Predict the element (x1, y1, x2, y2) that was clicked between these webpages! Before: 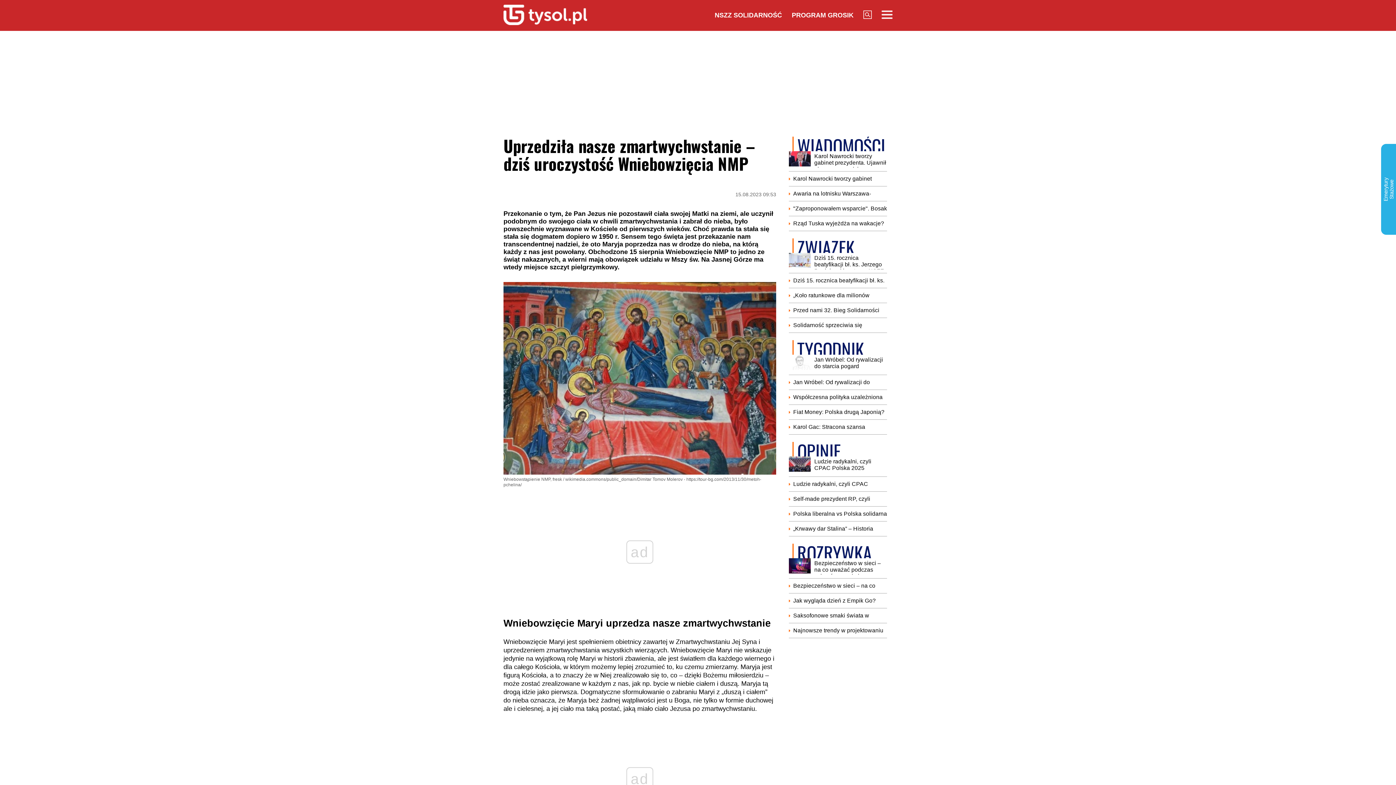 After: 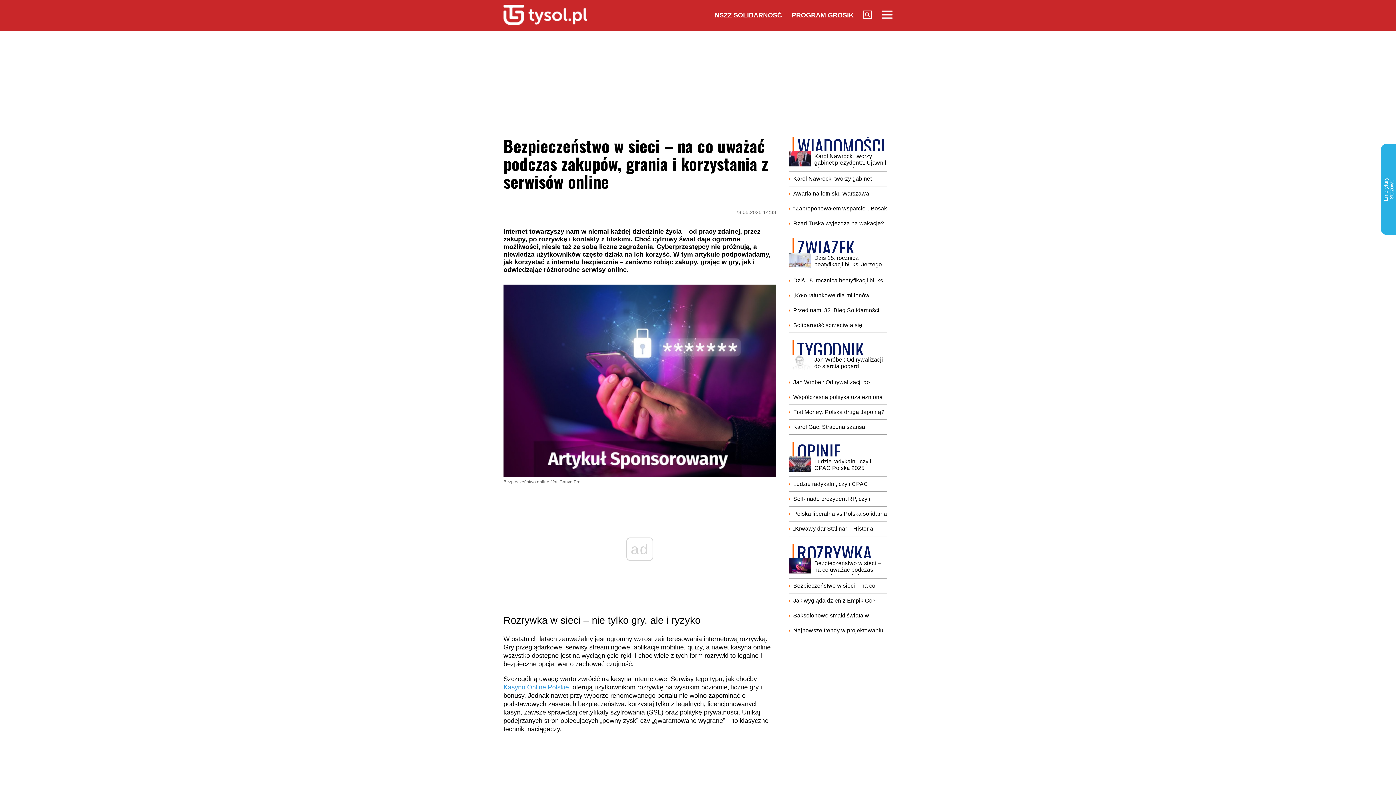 Action: label: Bezpieczeństwo w sieci – na co uważać podczas zakupów, grania i korzystania z serwisów online bbox: (789, 558, 887, 574)